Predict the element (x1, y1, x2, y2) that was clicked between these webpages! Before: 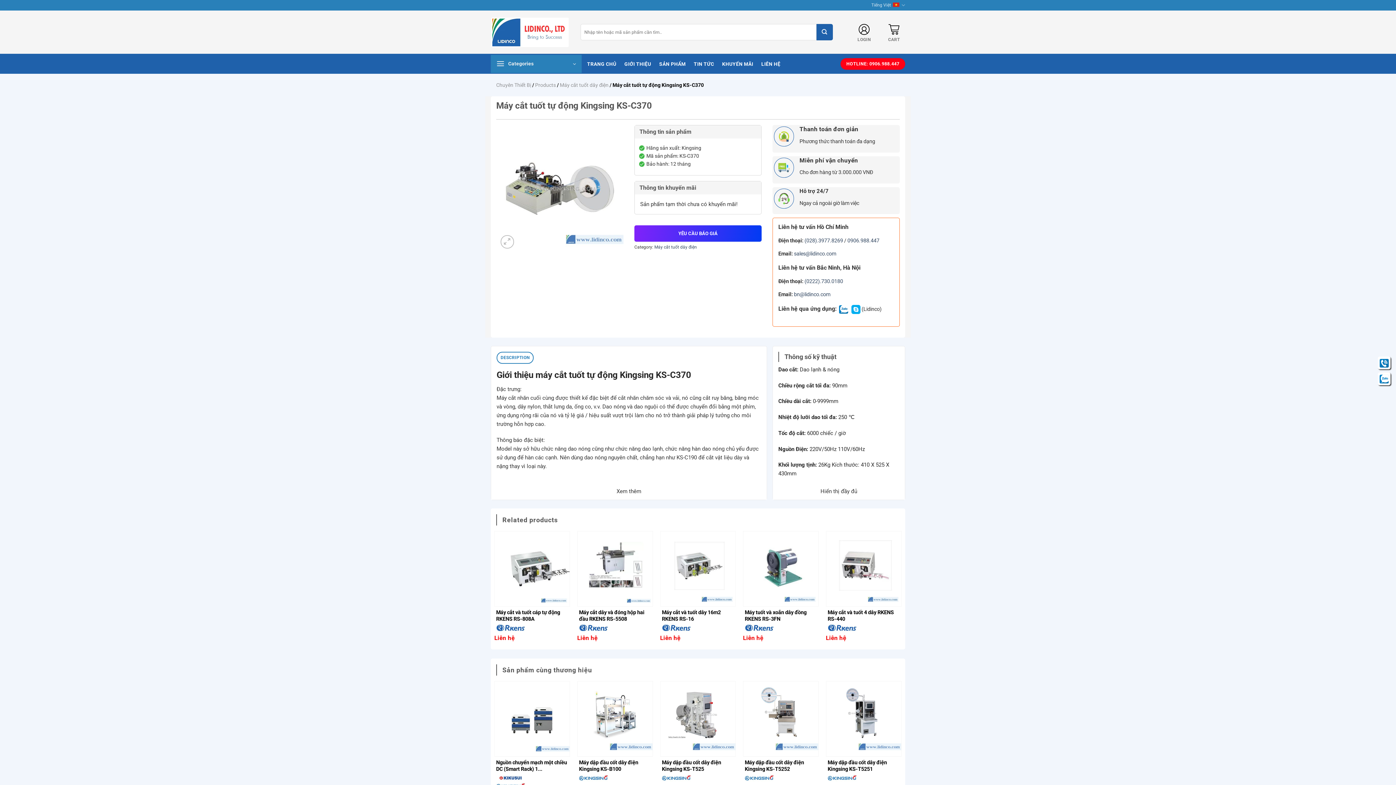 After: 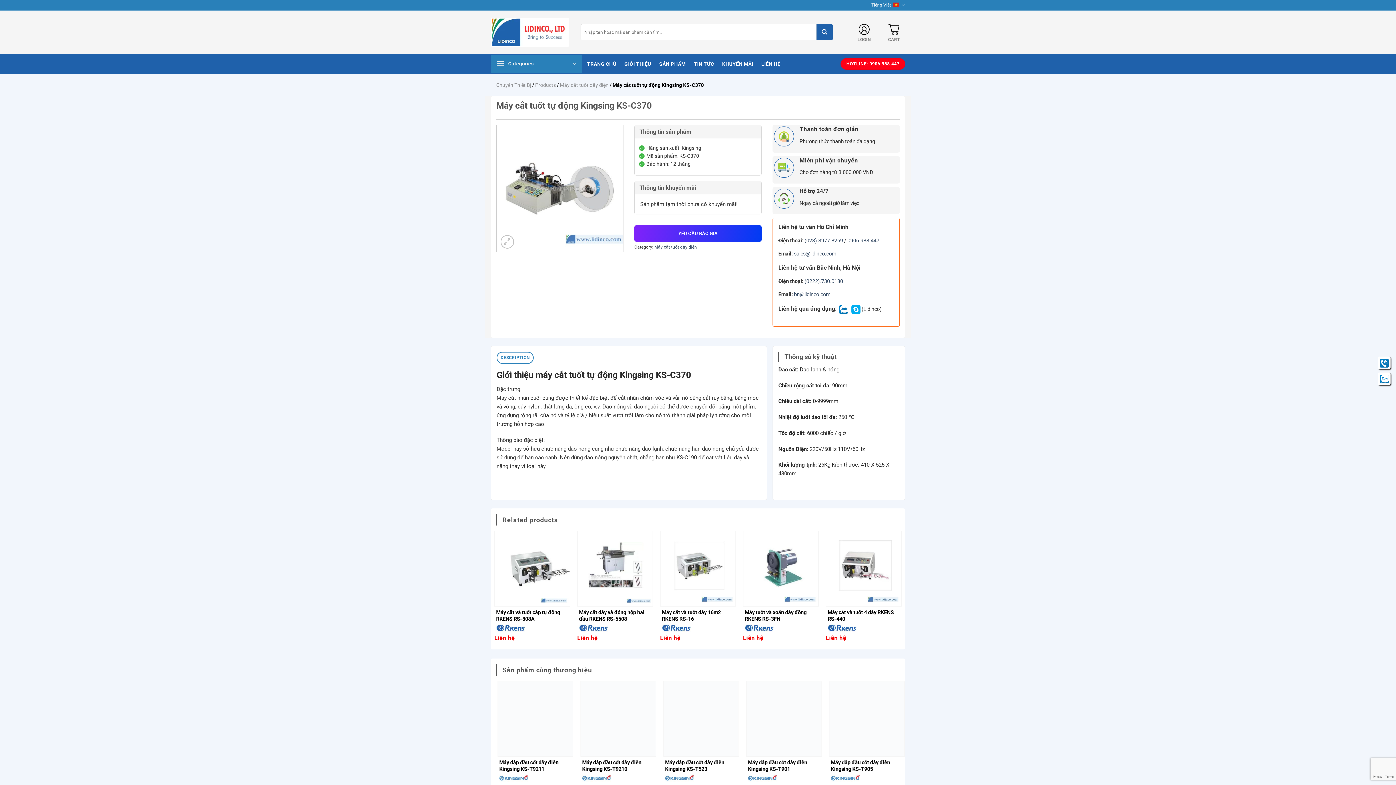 Action: bbox: (871, 0, 905, 10) label: Tiếng Việt